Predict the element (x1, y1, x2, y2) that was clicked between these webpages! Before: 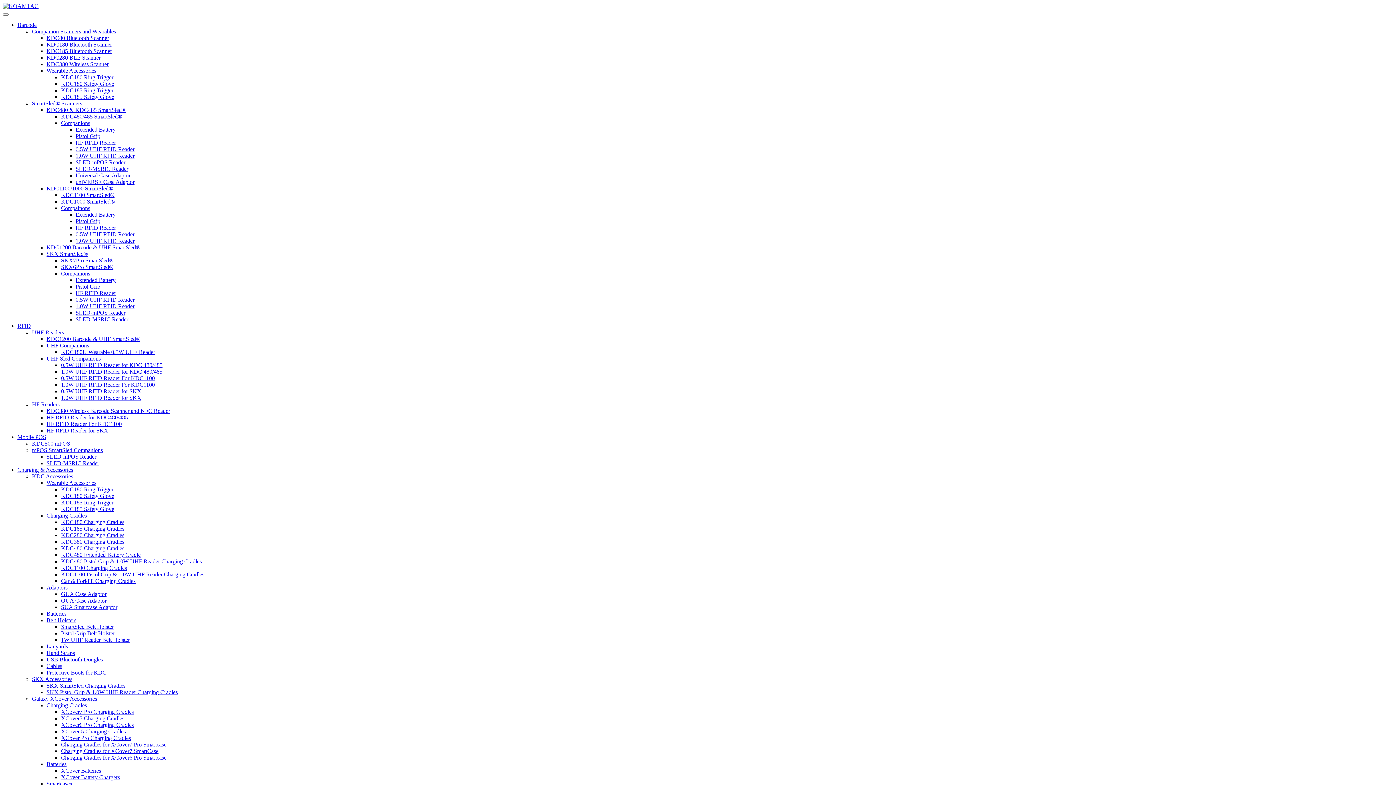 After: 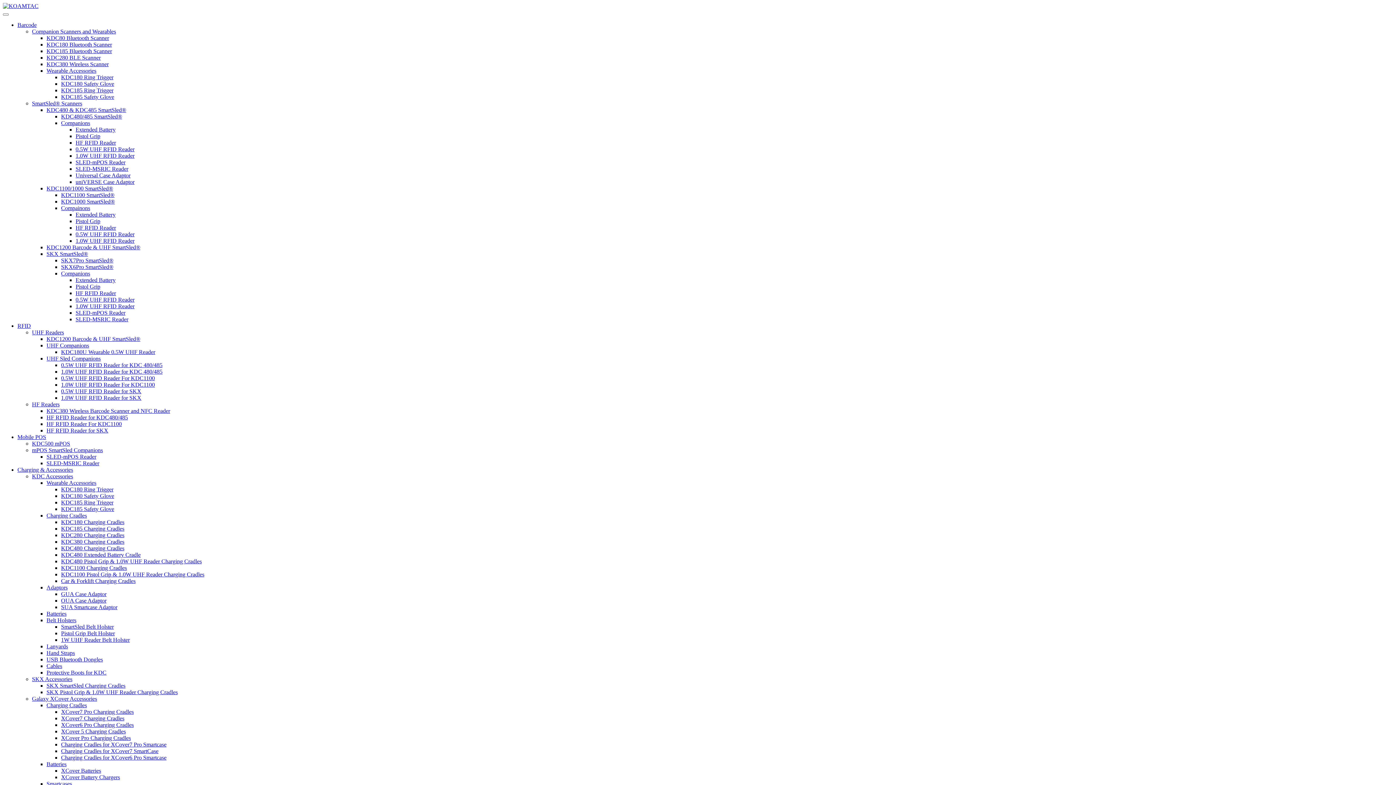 Action: label: SmartSled Belt Holster bbox: (61, 624, 113, 630)